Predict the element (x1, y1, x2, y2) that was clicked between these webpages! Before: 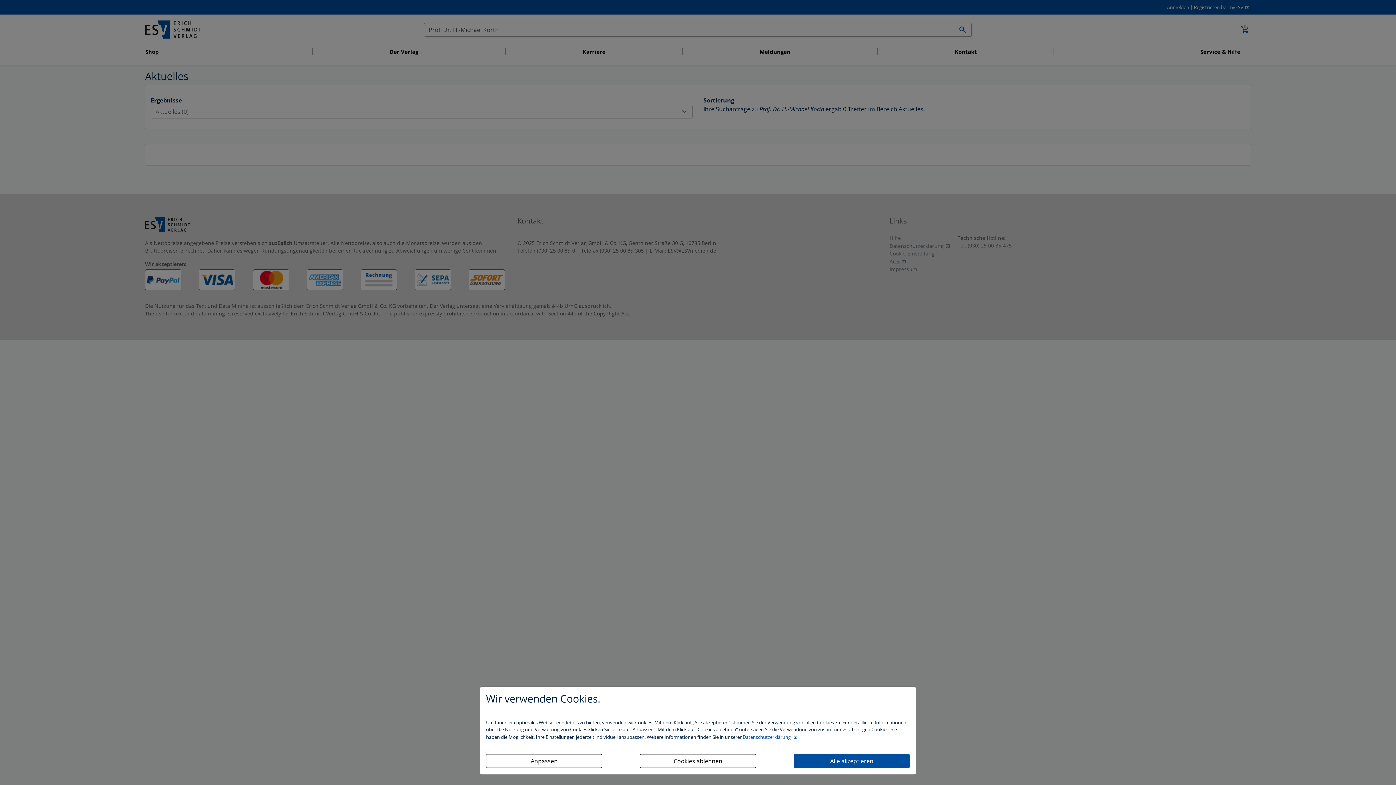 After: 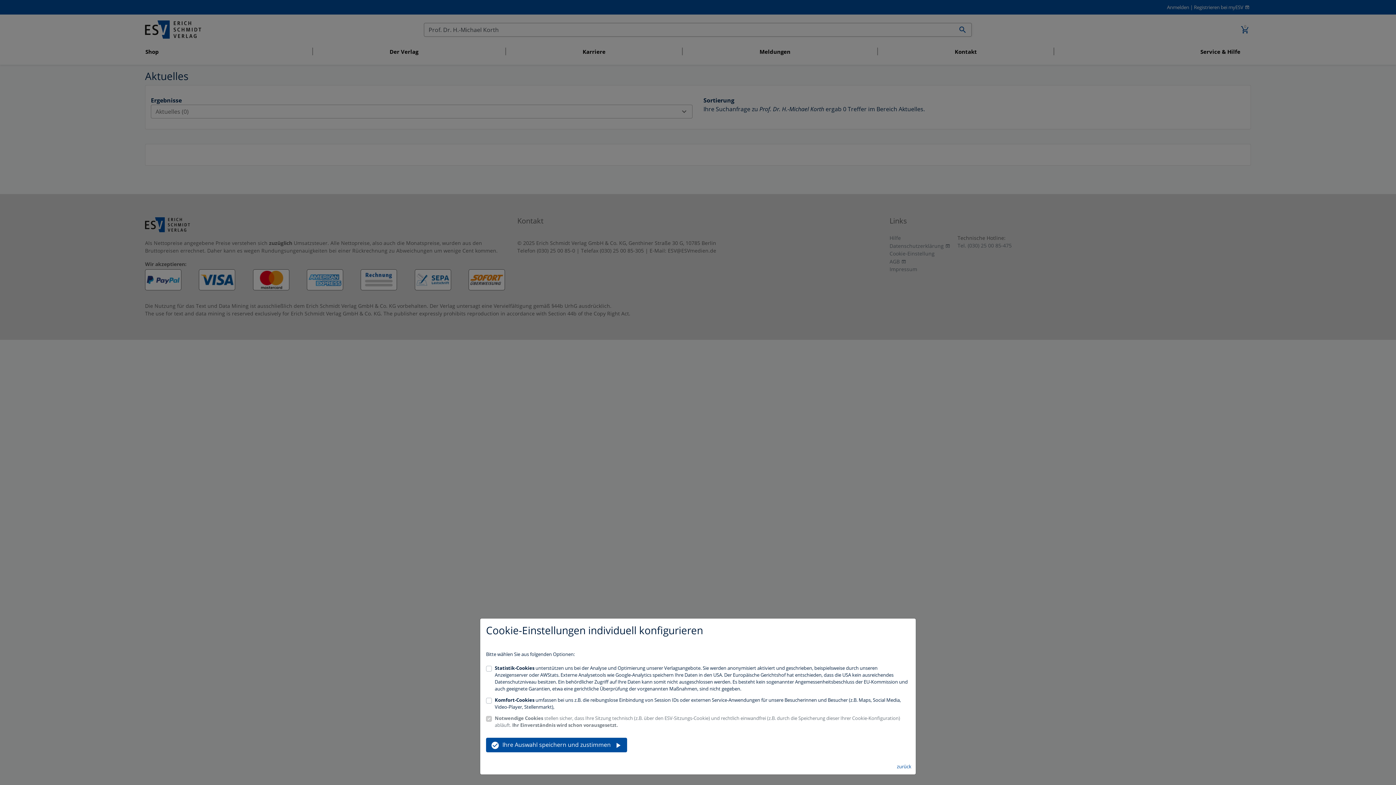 Action: bbox: (486, 754, 602, 768) label: Anpassen